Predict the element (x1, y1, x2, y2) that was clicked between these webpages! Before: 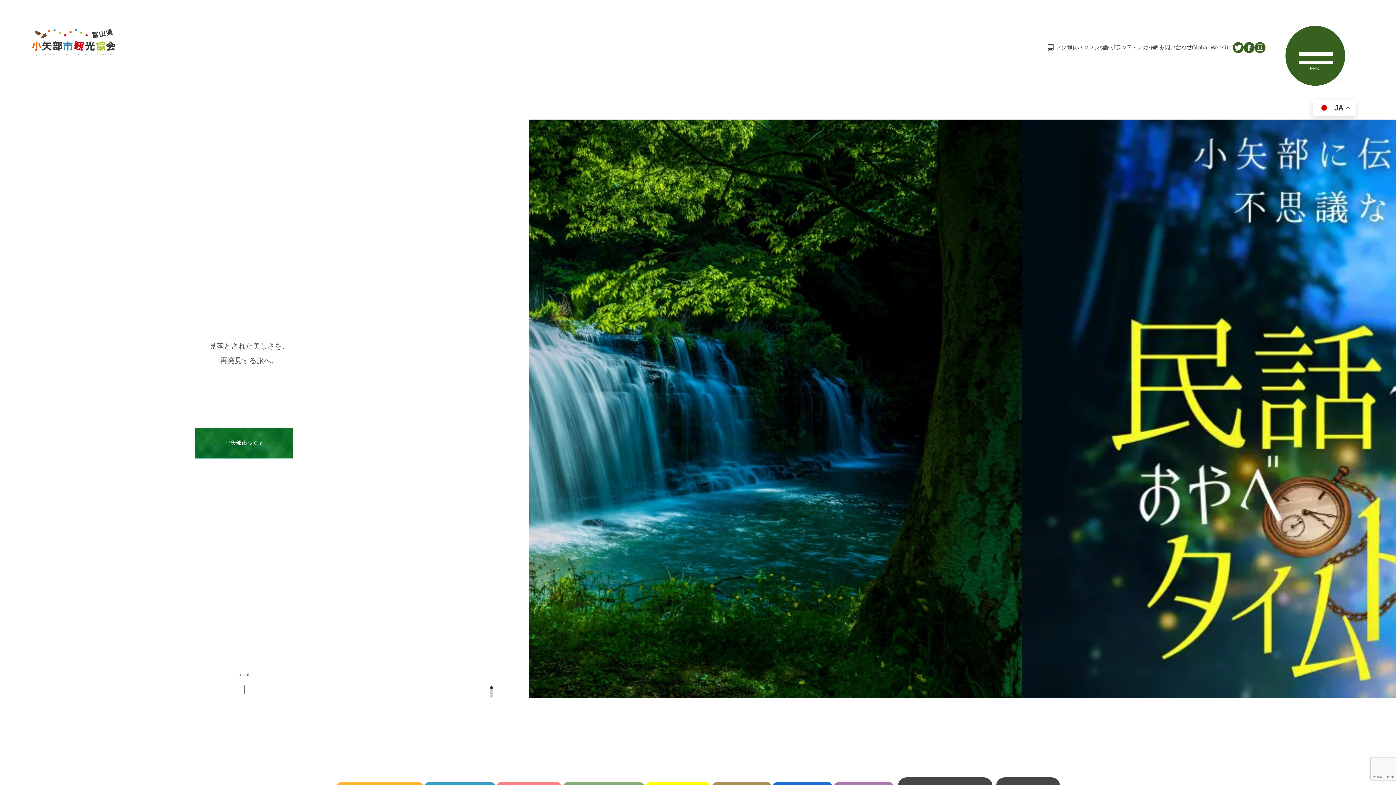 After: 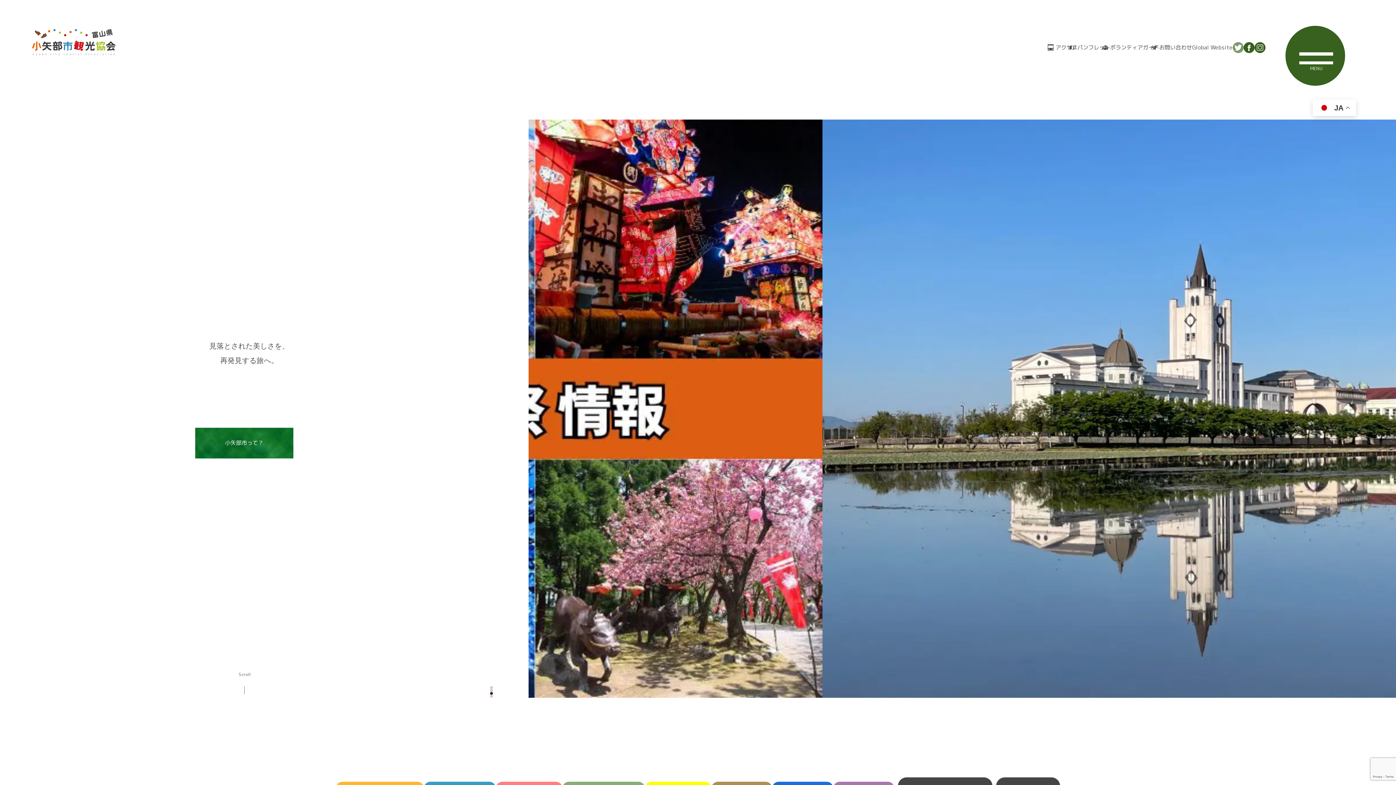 Action: bbox: (1232, 41, 1243, 53)